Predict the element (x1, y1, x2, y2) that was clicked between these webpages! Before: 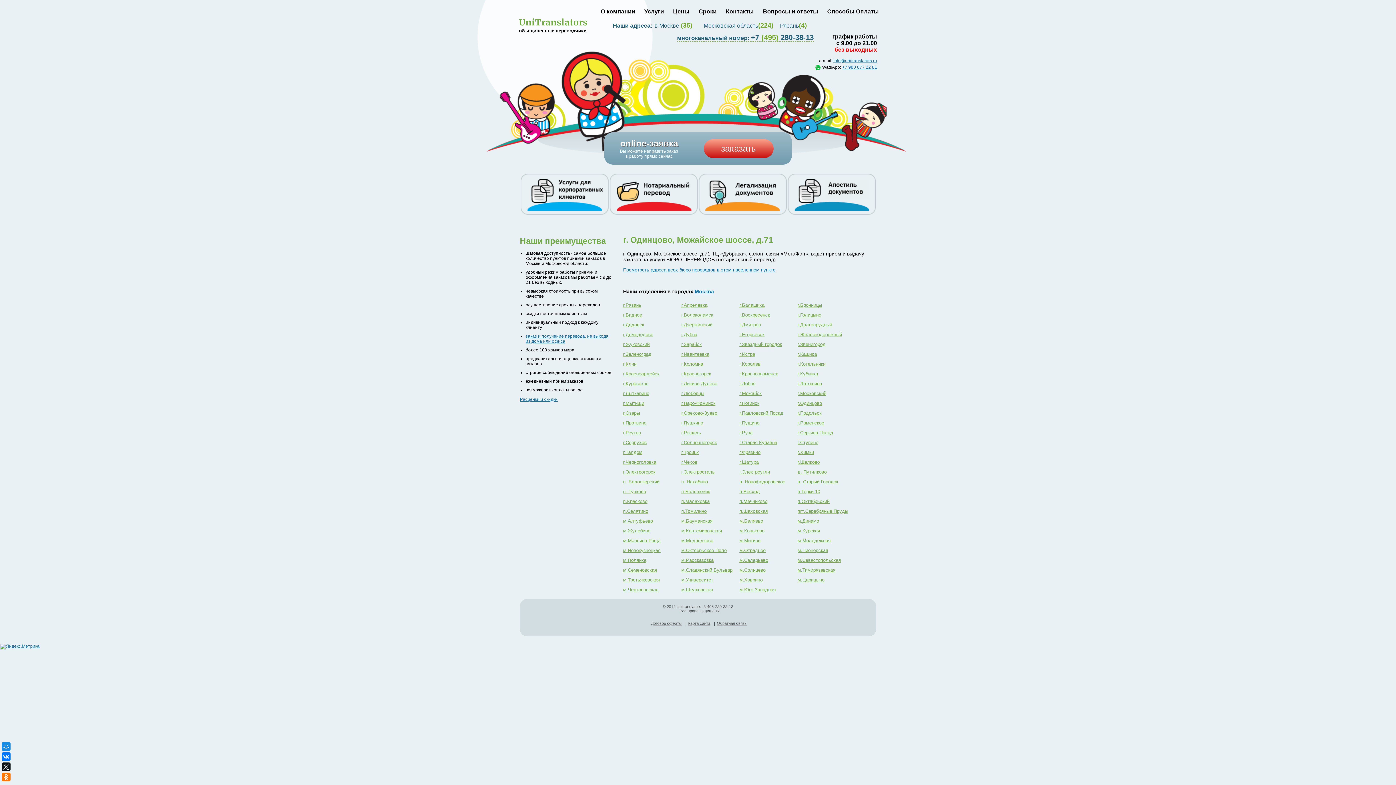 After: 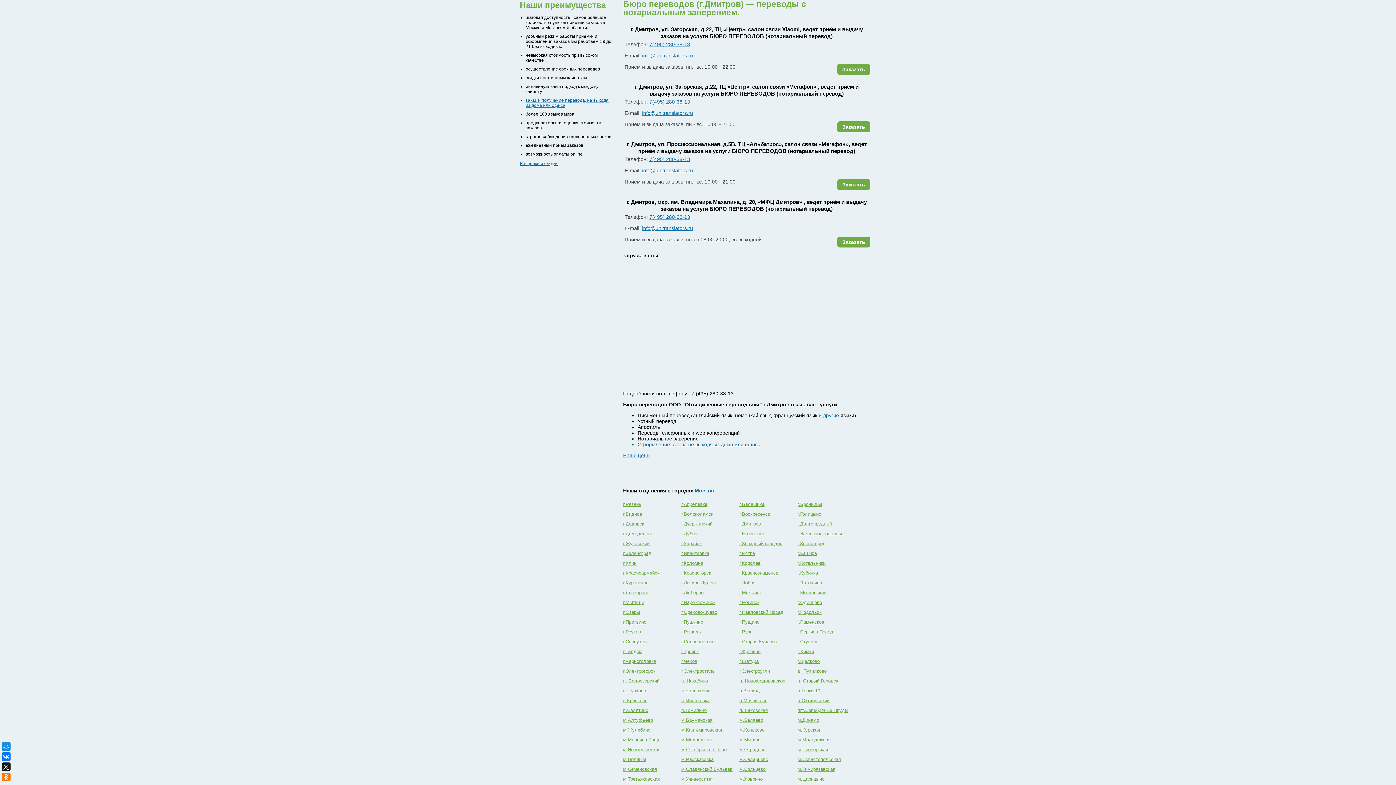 Action: label: г.Дмитров bbox: (739, 322, 761, 327)